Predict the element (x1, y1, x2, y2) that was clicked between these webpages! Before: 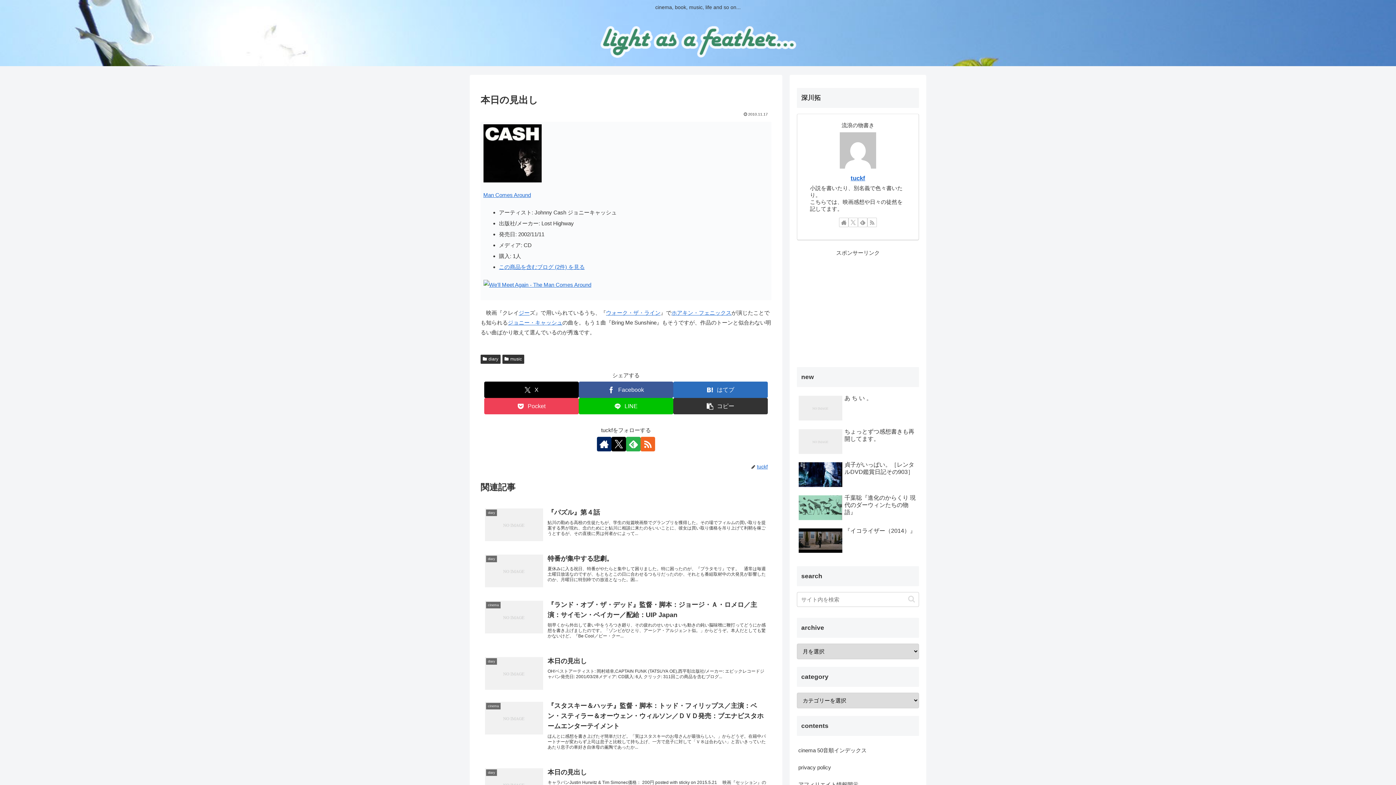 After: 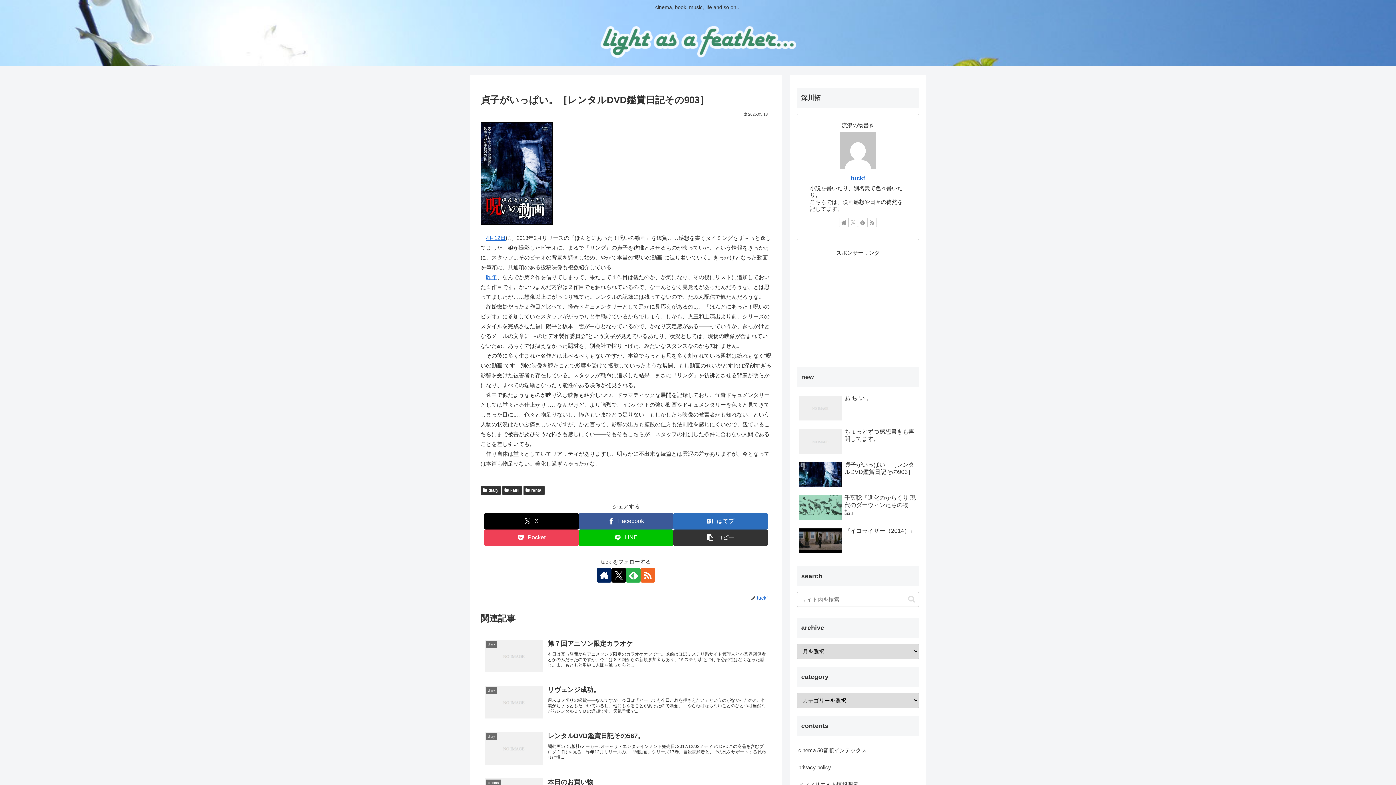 Action: label: 貞子がいっぱい。［レンタルDVD鑑賞日記その903］ bbox: (797, 459, 919, 491)